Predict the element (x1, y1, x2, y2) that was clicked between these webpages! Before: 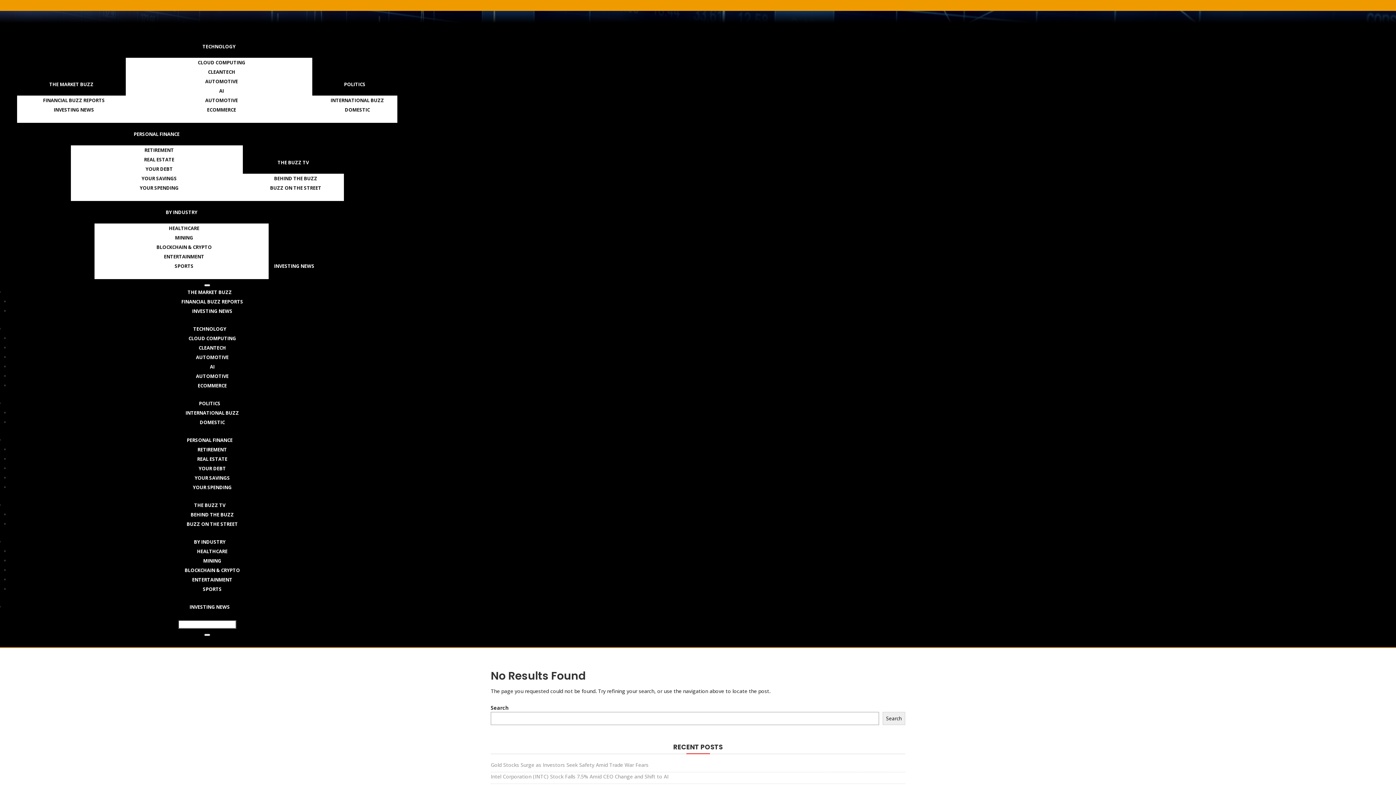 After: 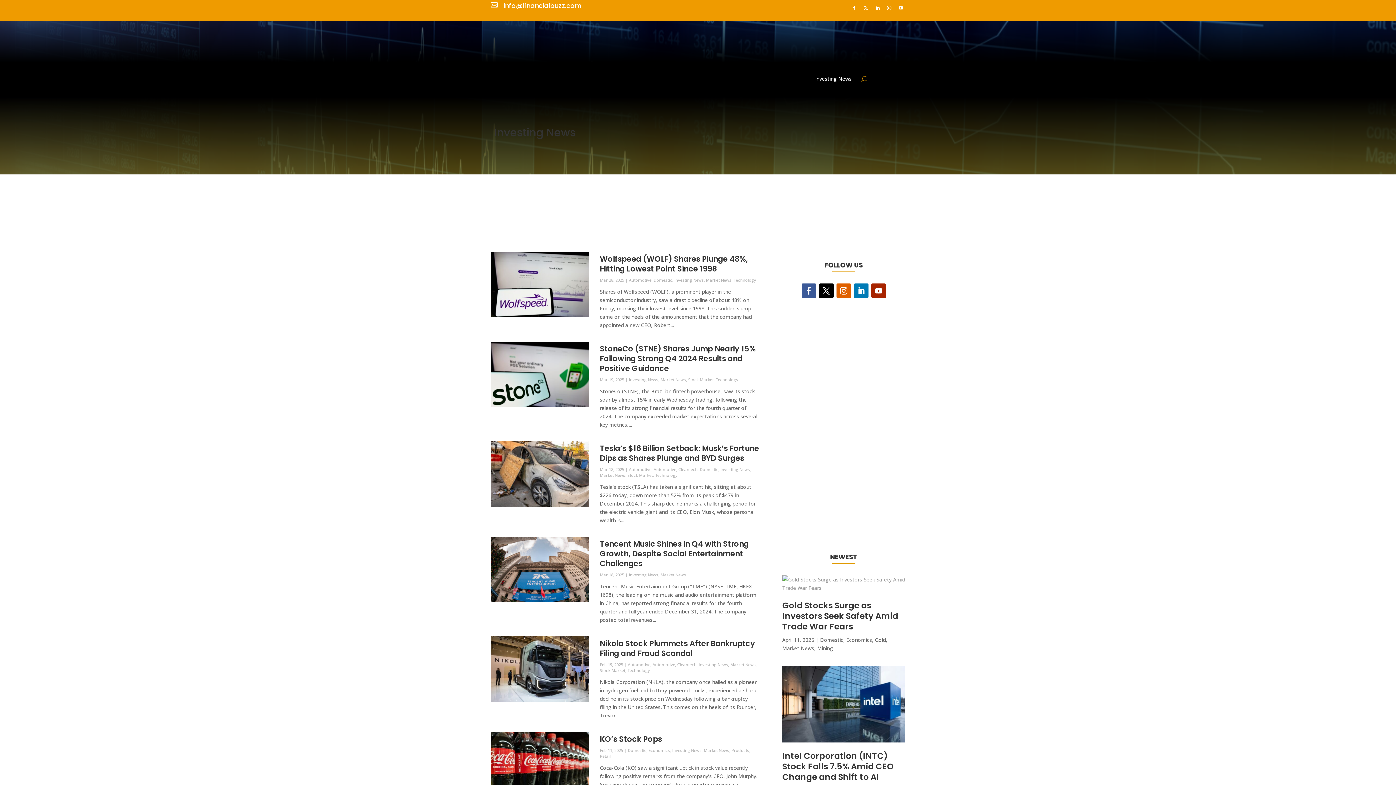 Action: label: INVESTING NEWS bbox: (268, 254, 320, 277)